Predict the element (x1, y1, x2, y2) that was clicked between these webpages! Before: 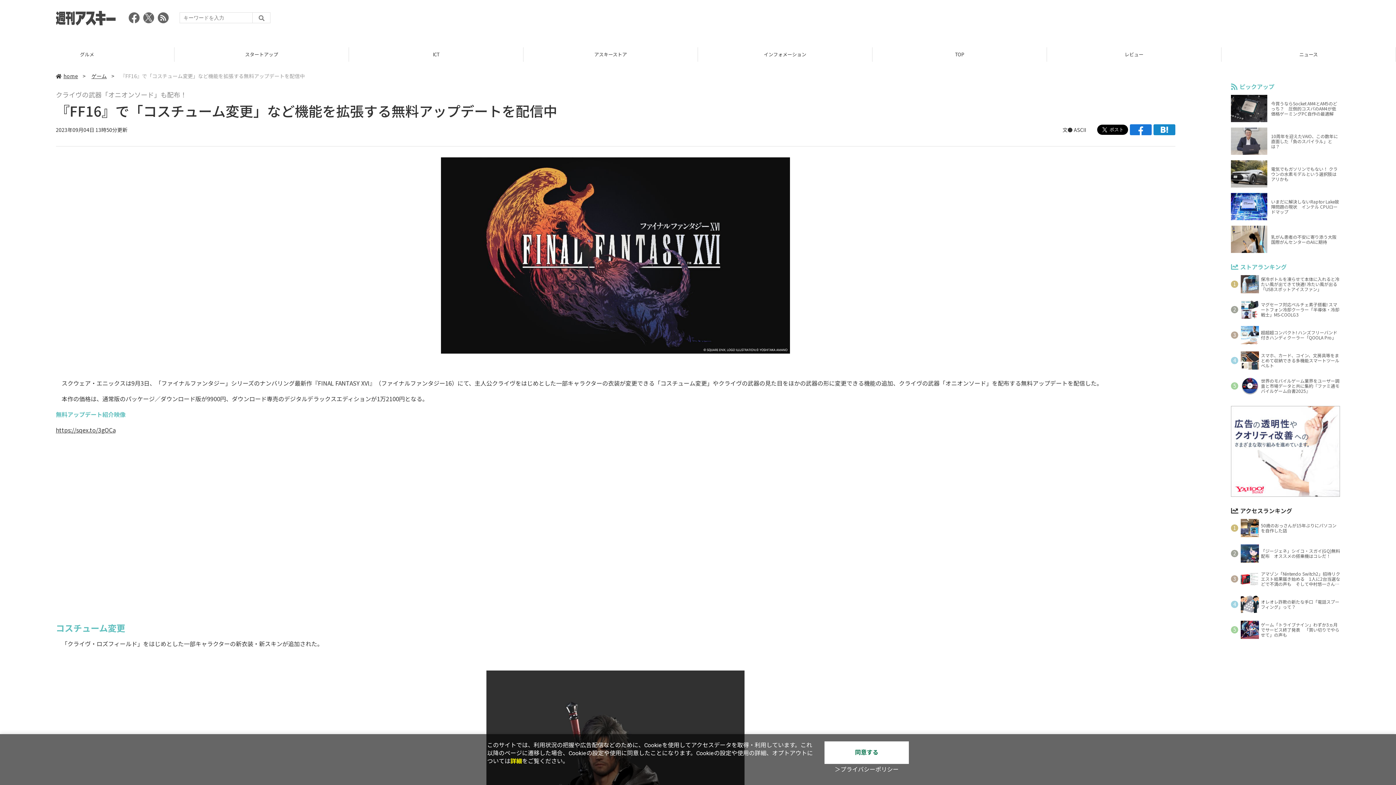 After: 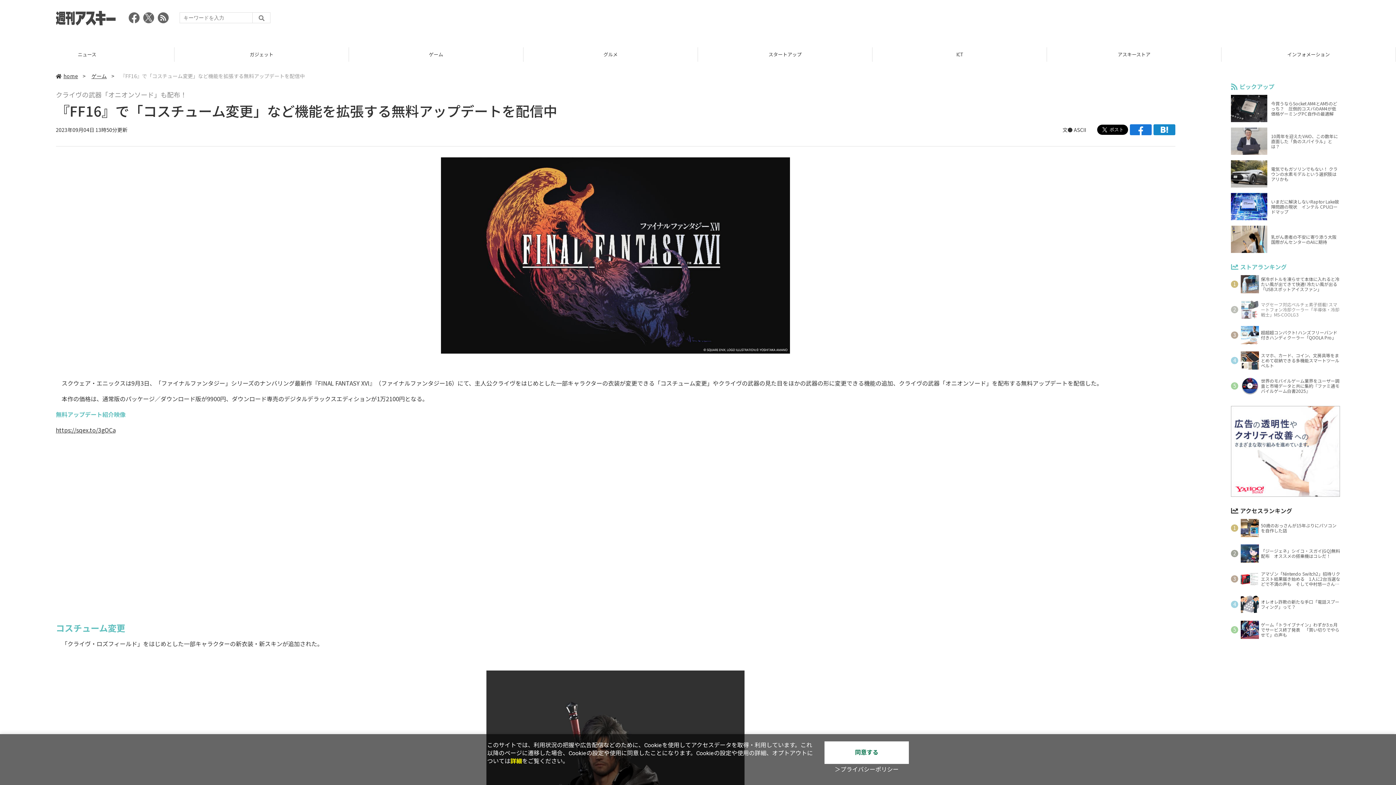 Action: bbox: (1231, 300, 1340, 318) label: マグセーフ対応ペルチェ素子搭載! スマートフォン冷却クーラー「半導体・冷却戦士」MS-COOLG3